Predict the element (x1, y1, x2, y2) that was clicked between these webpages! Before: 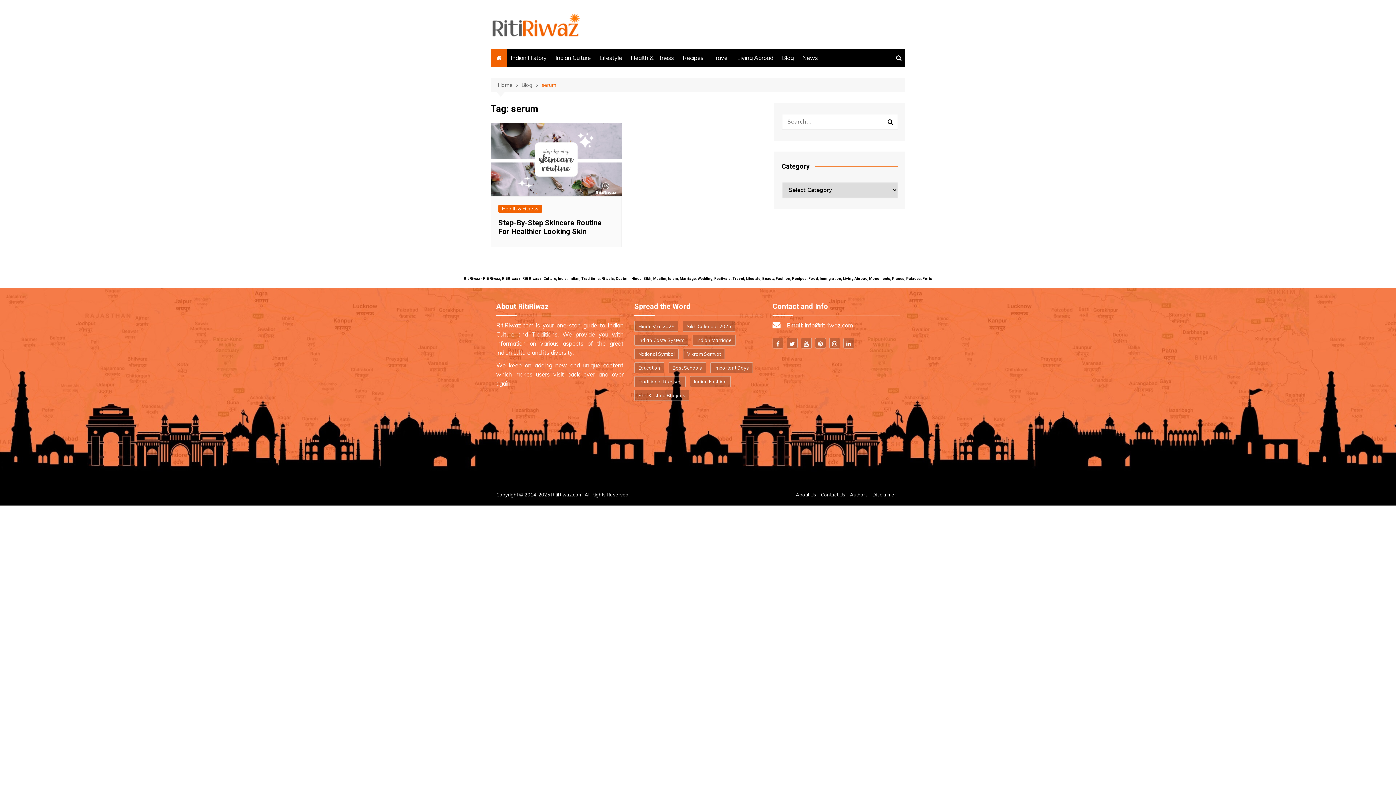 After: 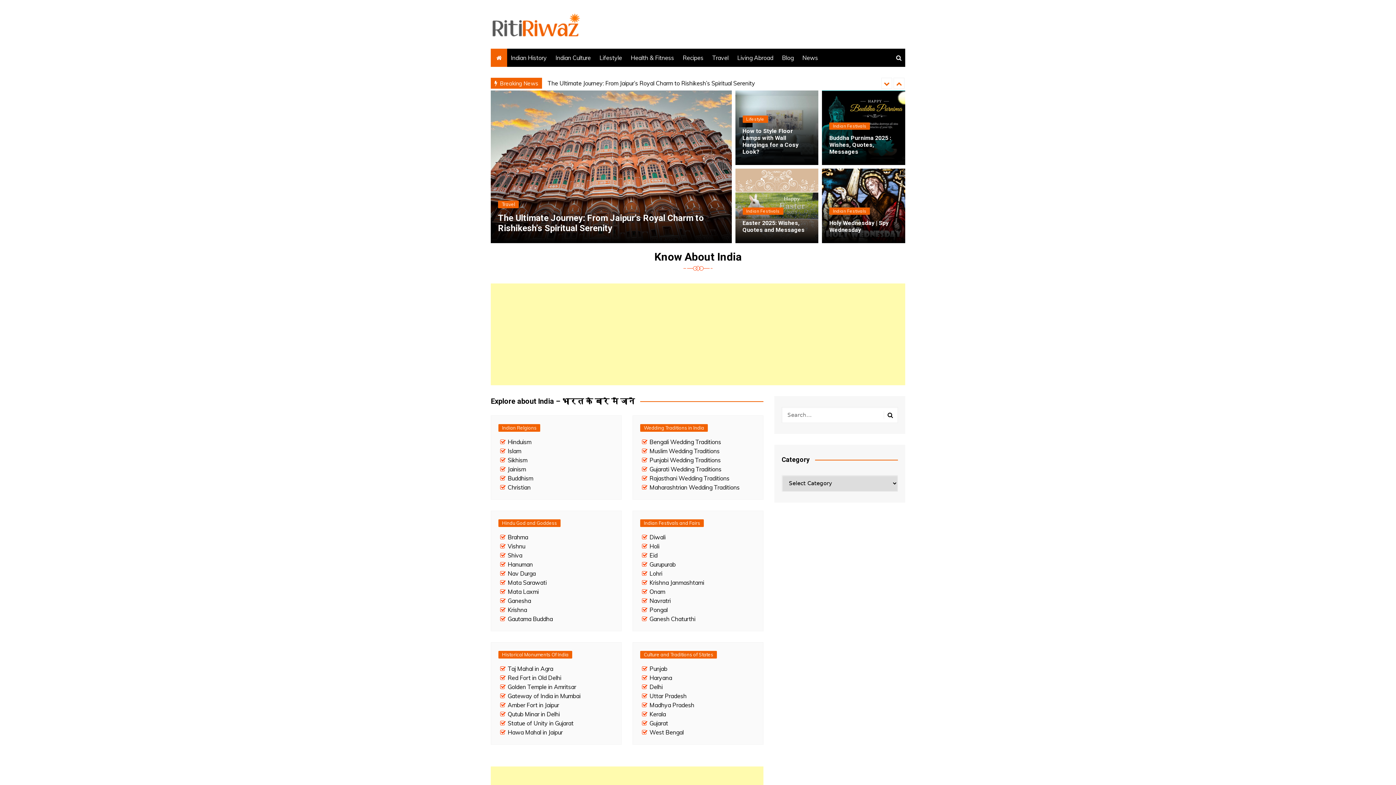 Action: bbox: (498, 81, 521, 89) label: Home